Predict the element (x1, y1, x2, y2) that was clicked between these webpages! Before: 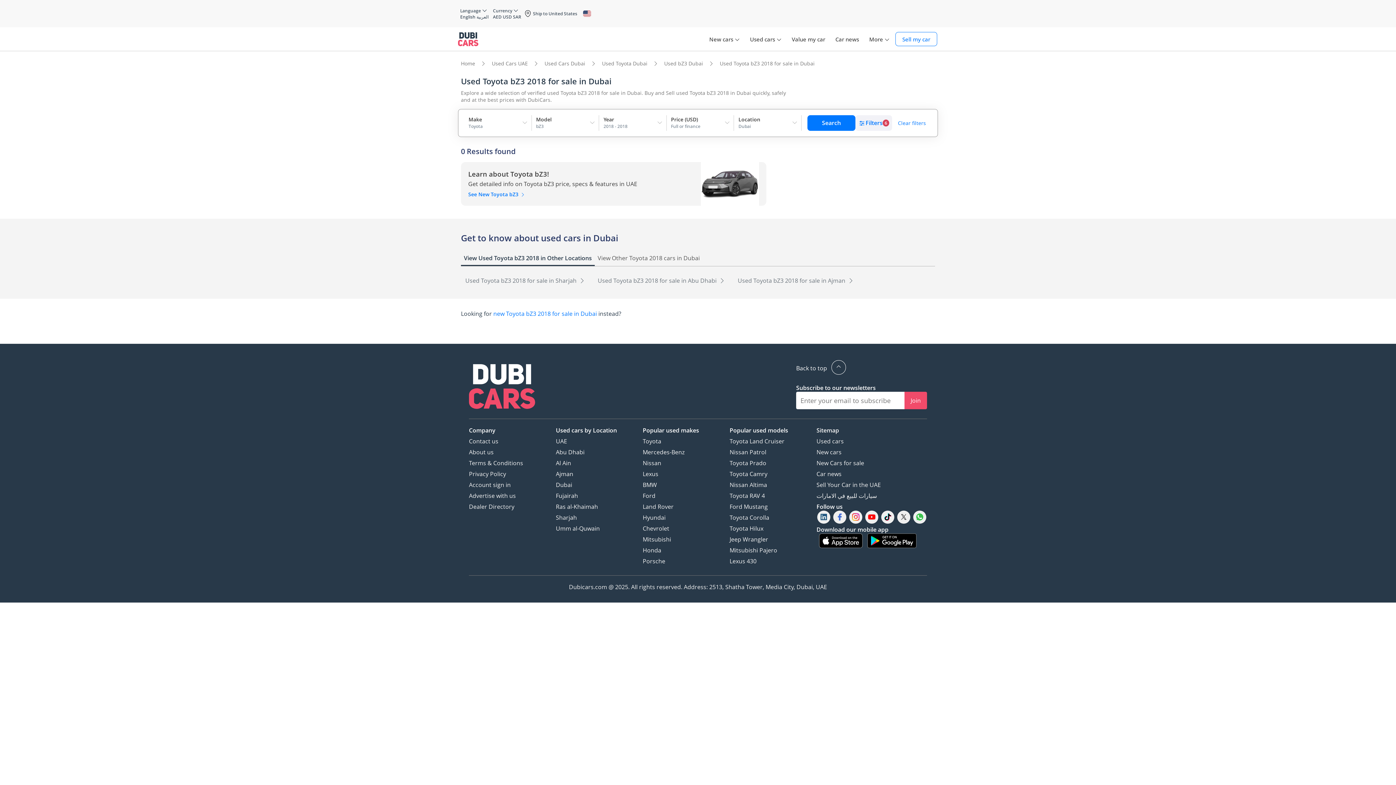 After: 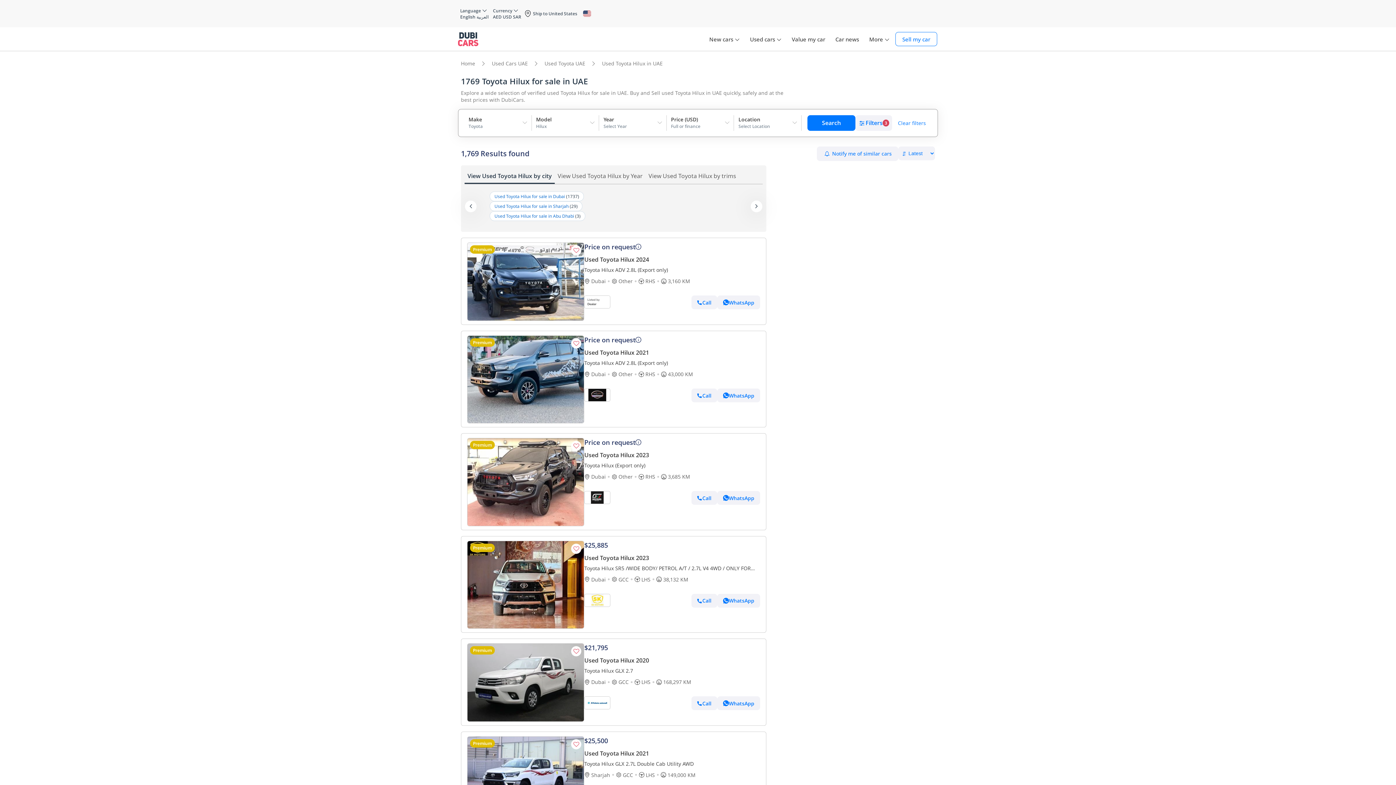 Action: label: Toyota Hilux bbox: (729, 524, 763, 532)